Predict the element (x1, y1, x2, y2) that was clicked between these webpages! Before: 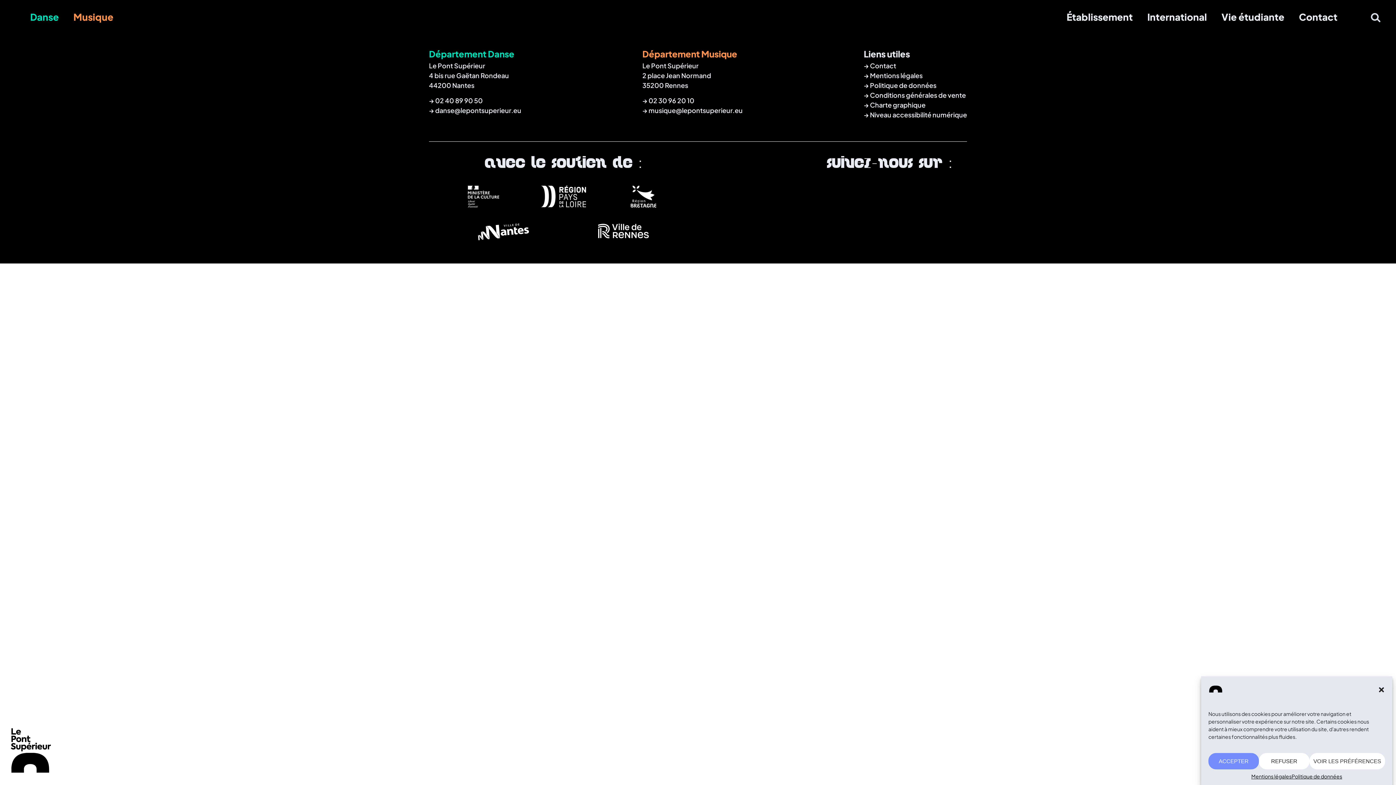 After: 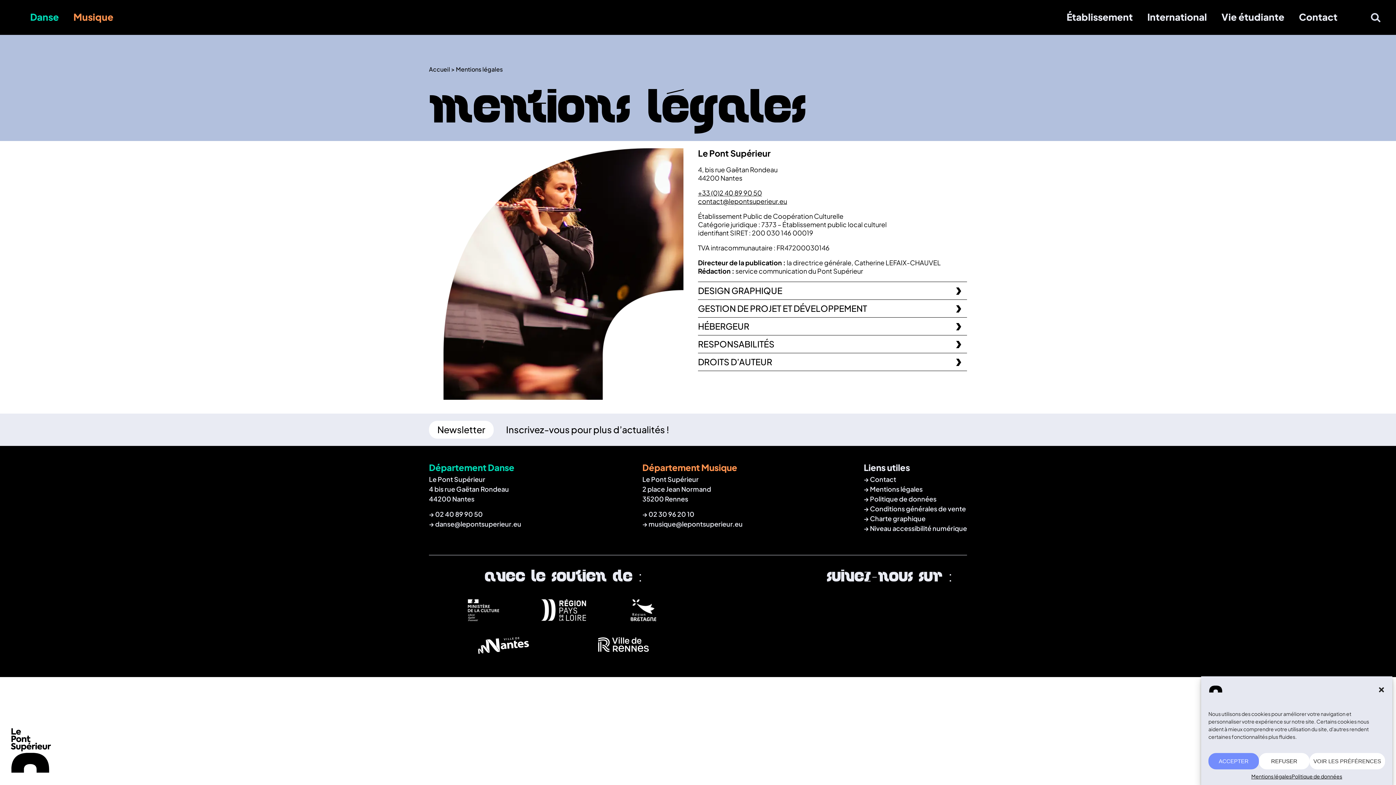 Action: label: Mentions légales bbox: (870, 71, 922, 79)